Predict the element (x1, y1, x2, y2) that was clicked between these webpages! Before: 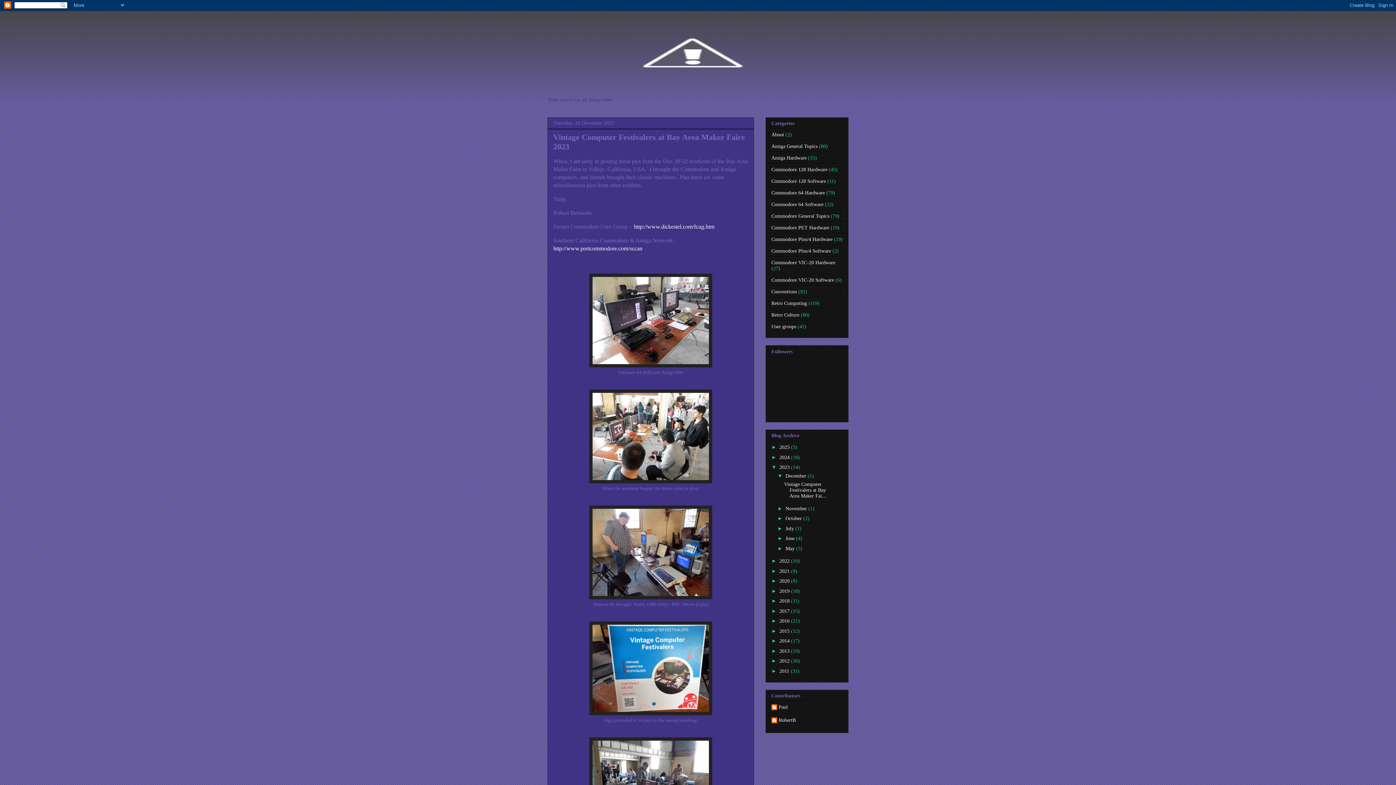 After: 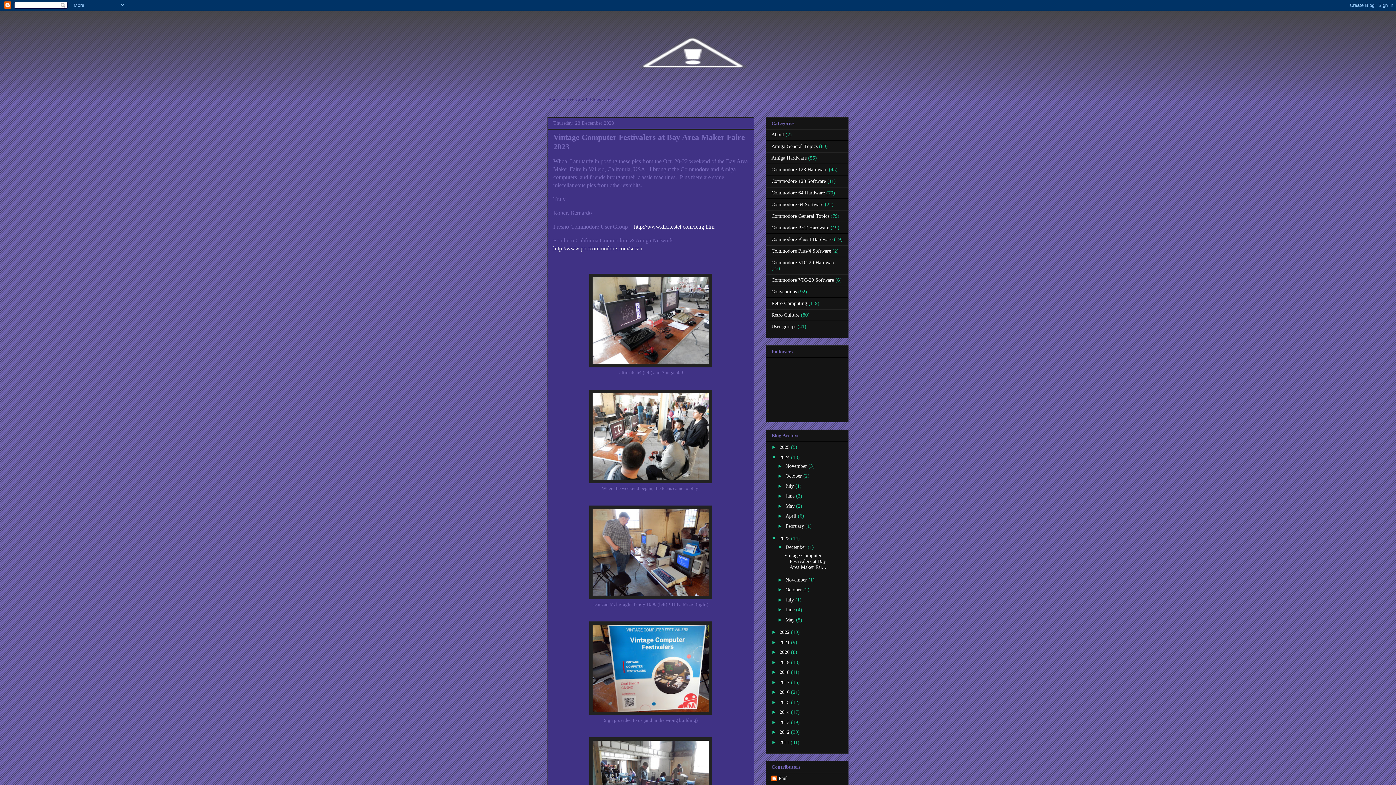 Action: bbox: (771, 454, 779, 460) label: ►  